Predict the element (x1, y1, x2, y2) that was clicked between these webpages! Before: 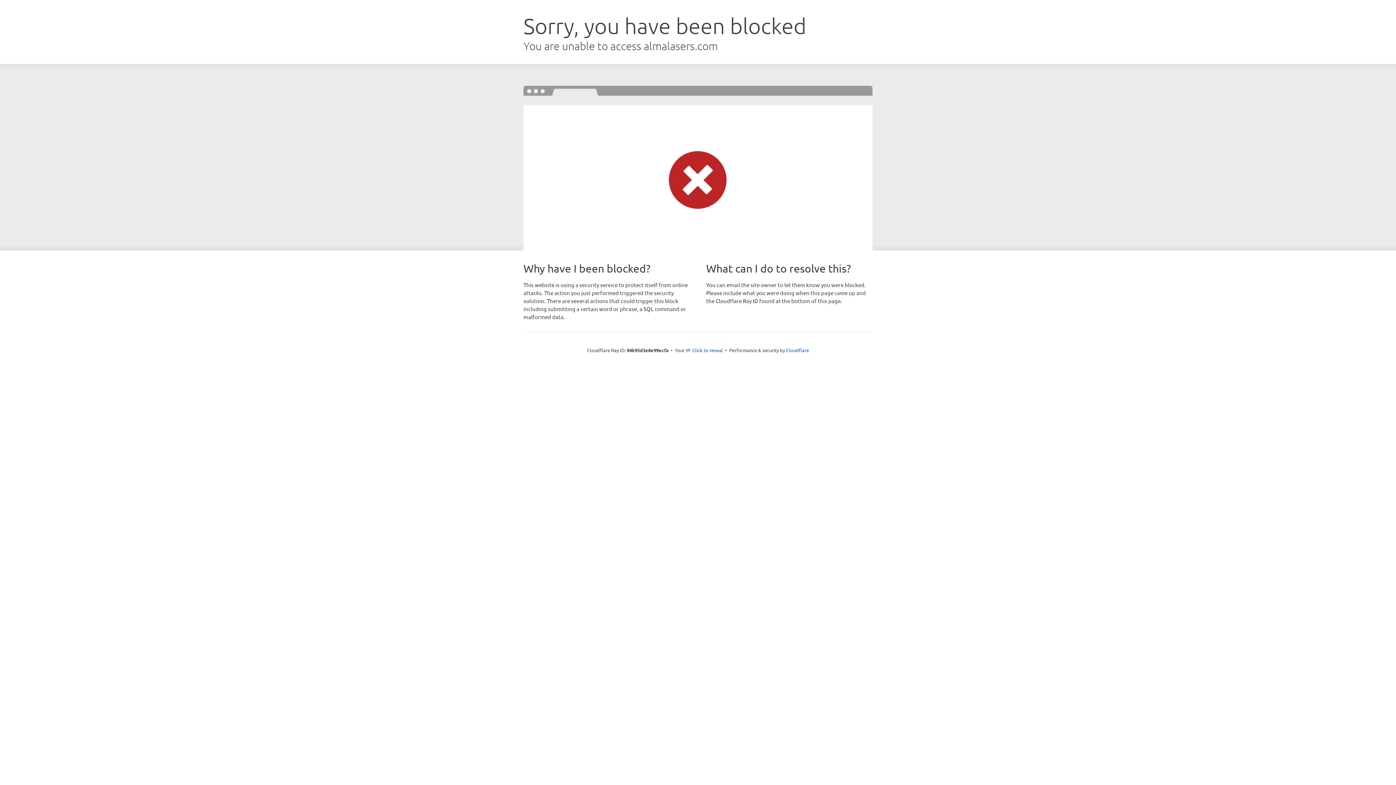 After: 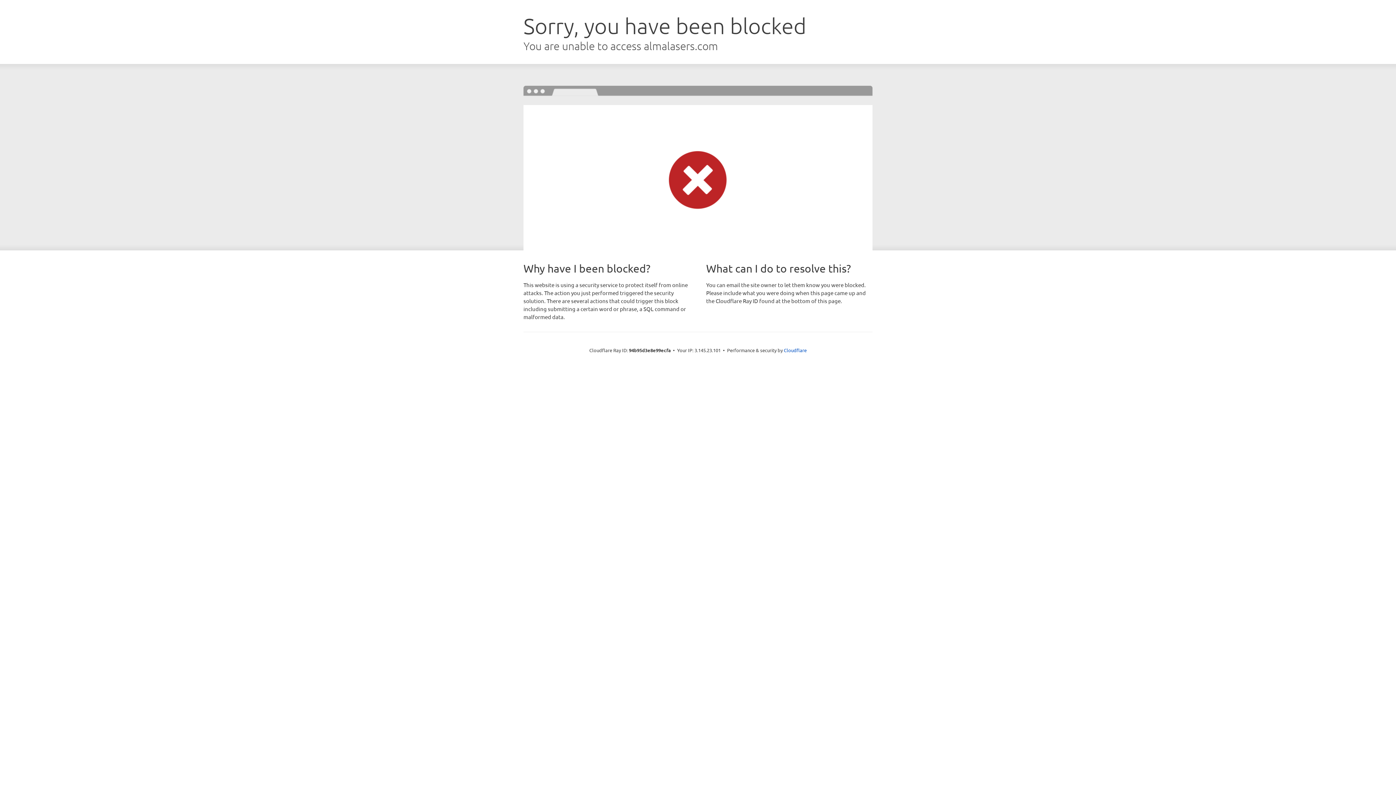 Action: label: Click to reveal bbox: (692, 346, 723, 353)